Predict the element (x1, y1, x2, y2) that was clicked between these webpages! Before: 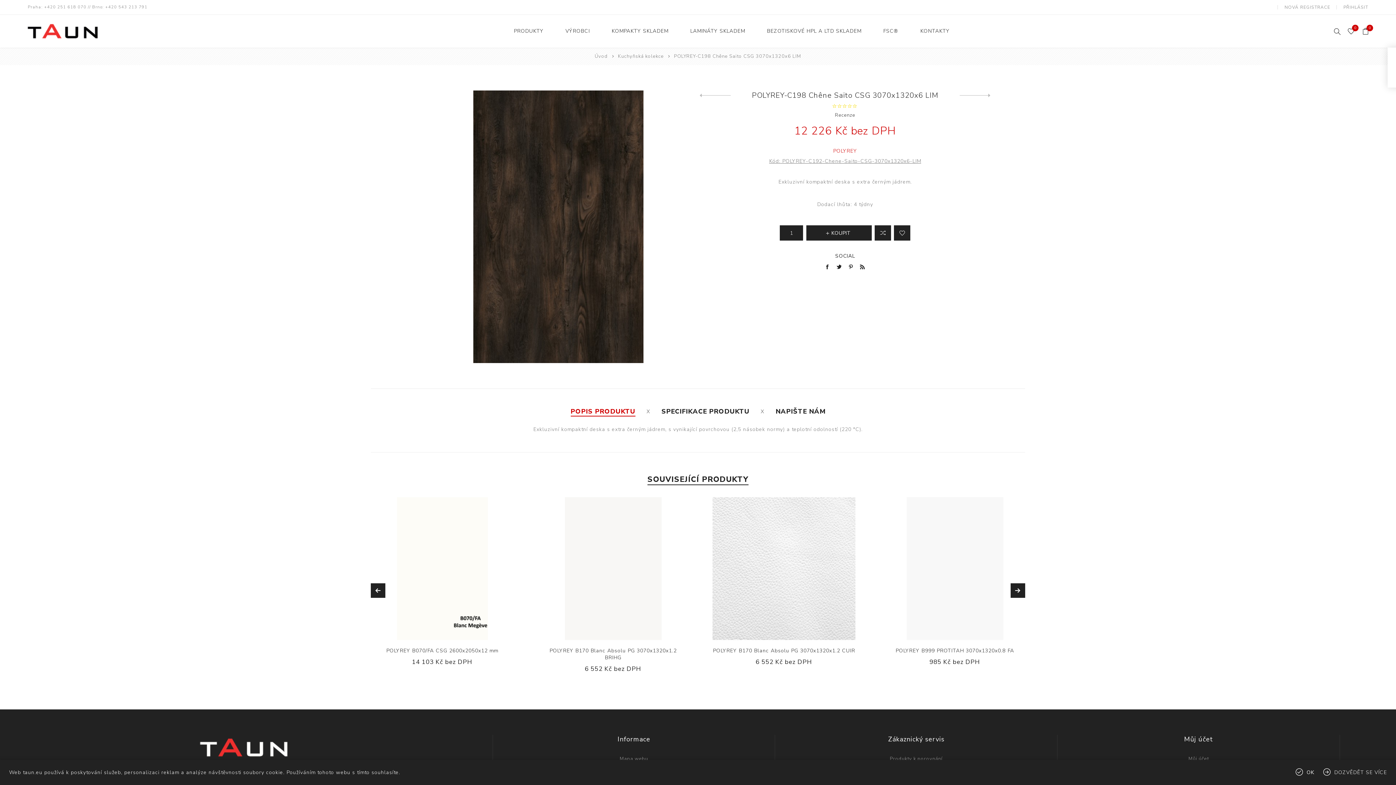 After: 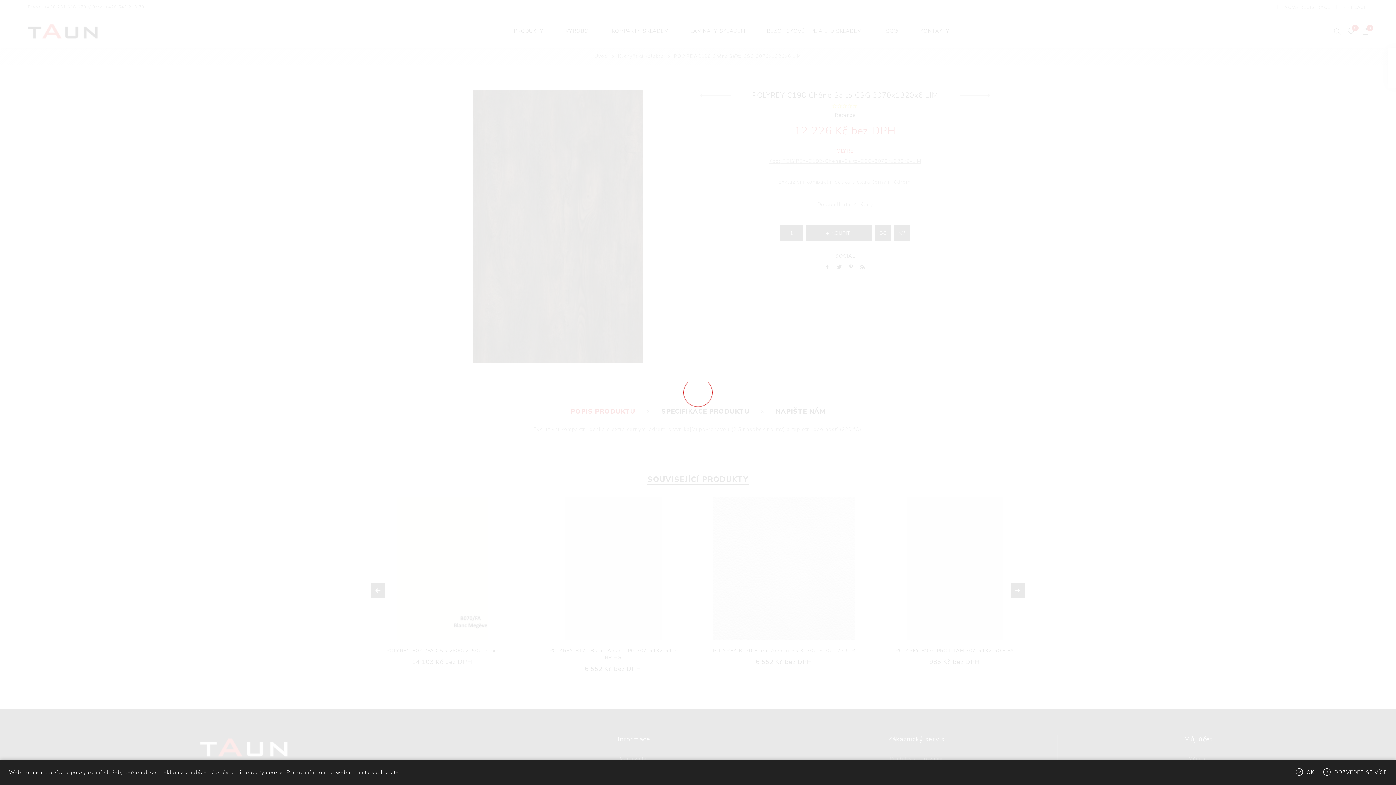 Action: bbox: (940, 561, 954, 576) label: Přidat k porovnání